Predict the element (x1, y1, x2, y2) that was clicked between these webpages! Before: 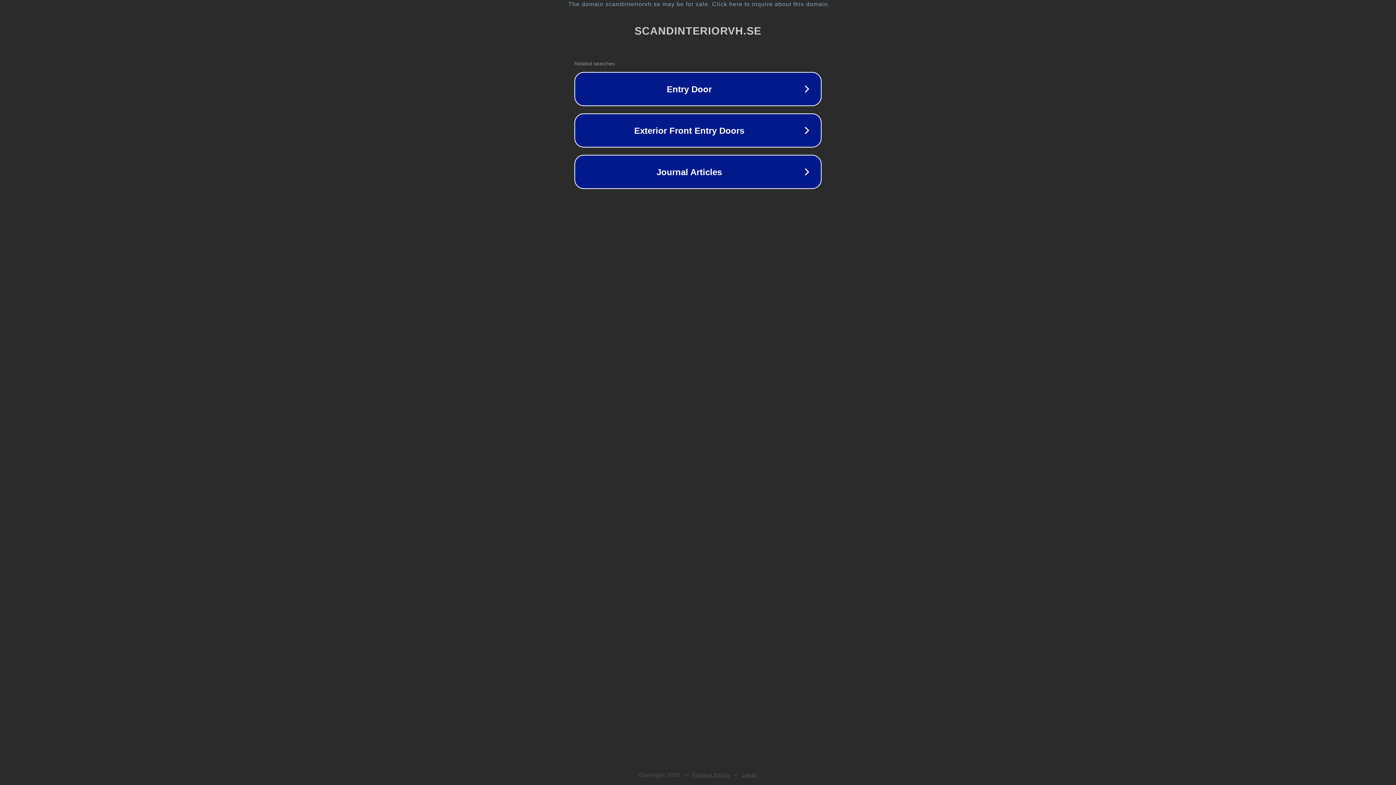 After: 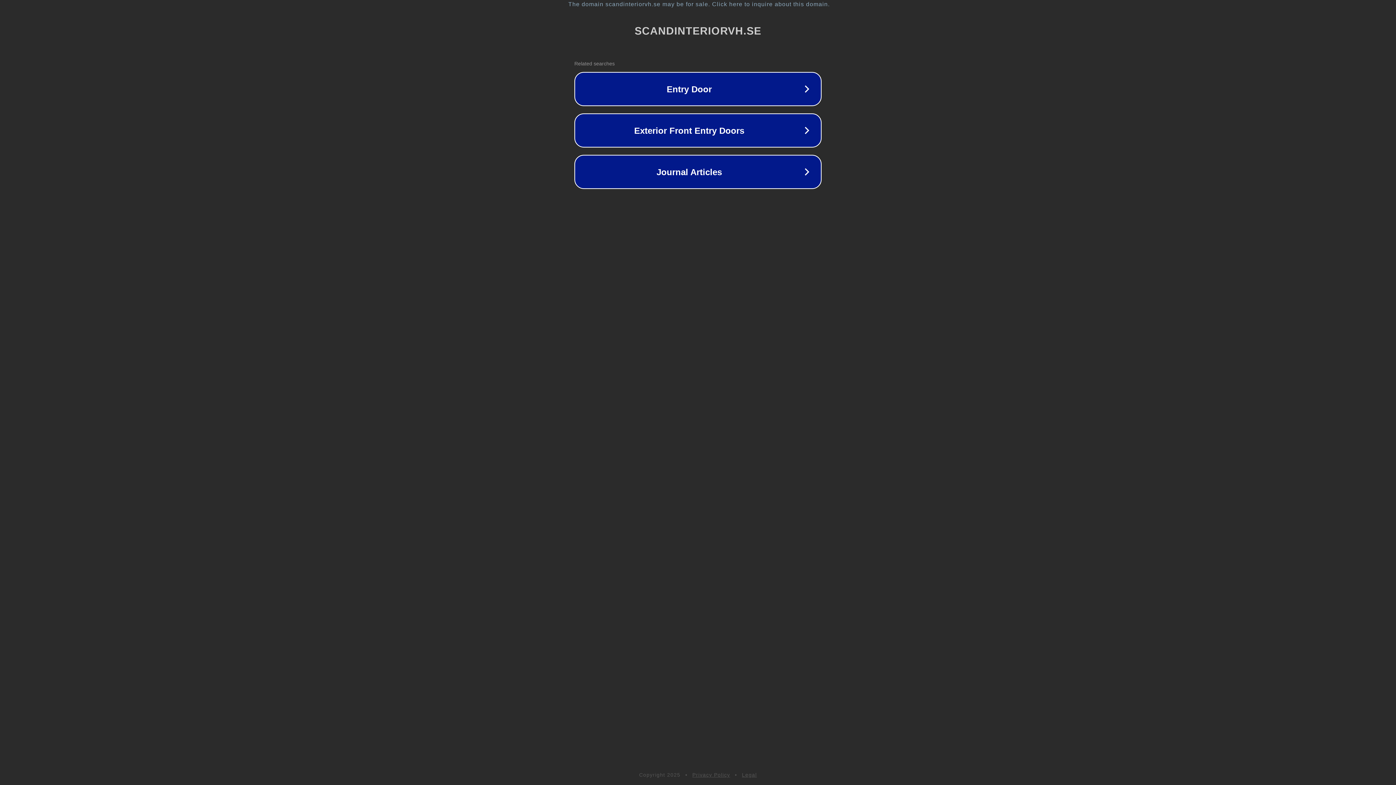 Action: bbox: (742, 772, 757, 778) label: Legal